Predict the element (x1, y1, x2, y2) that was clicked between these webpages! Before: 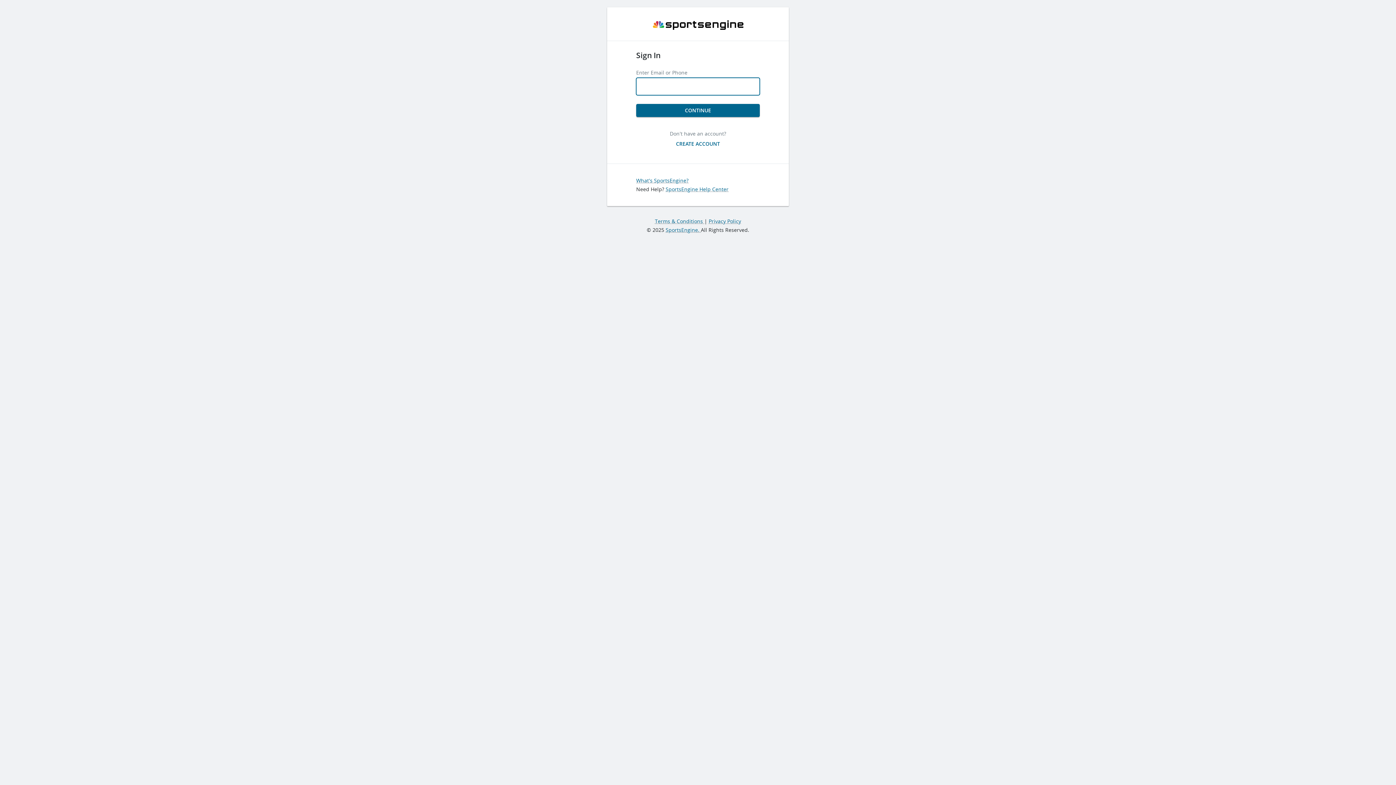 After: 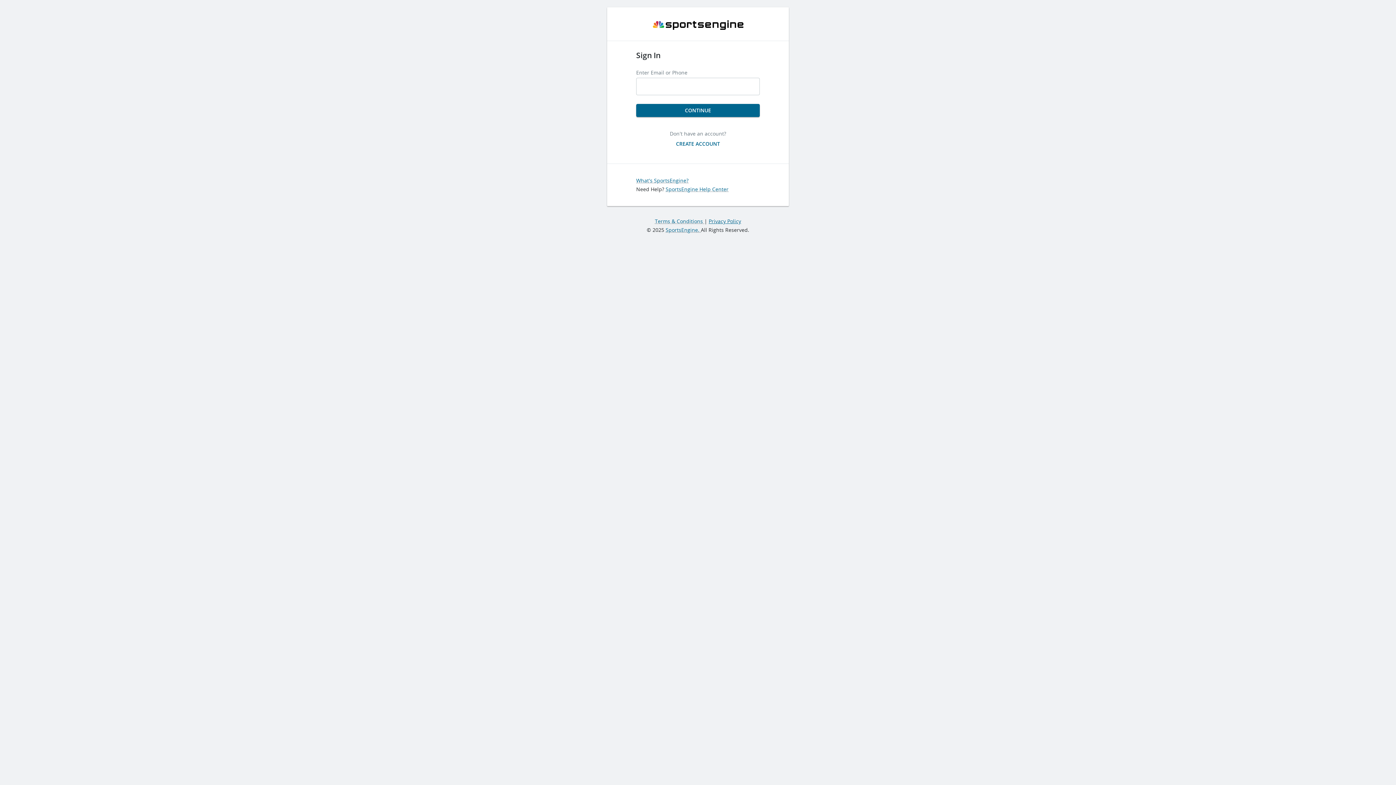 Action: label: Privacy Policy bbox: (708, 217, 741, 224)